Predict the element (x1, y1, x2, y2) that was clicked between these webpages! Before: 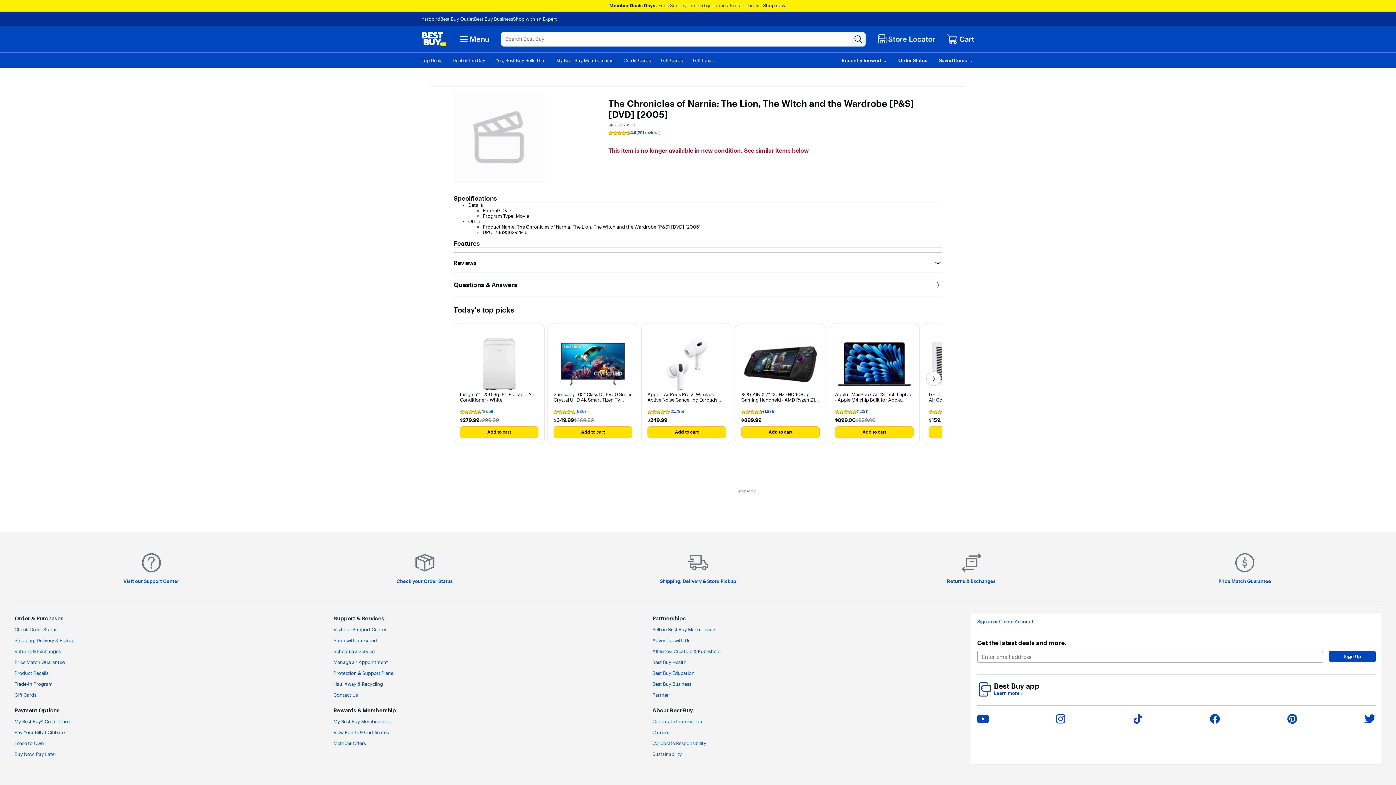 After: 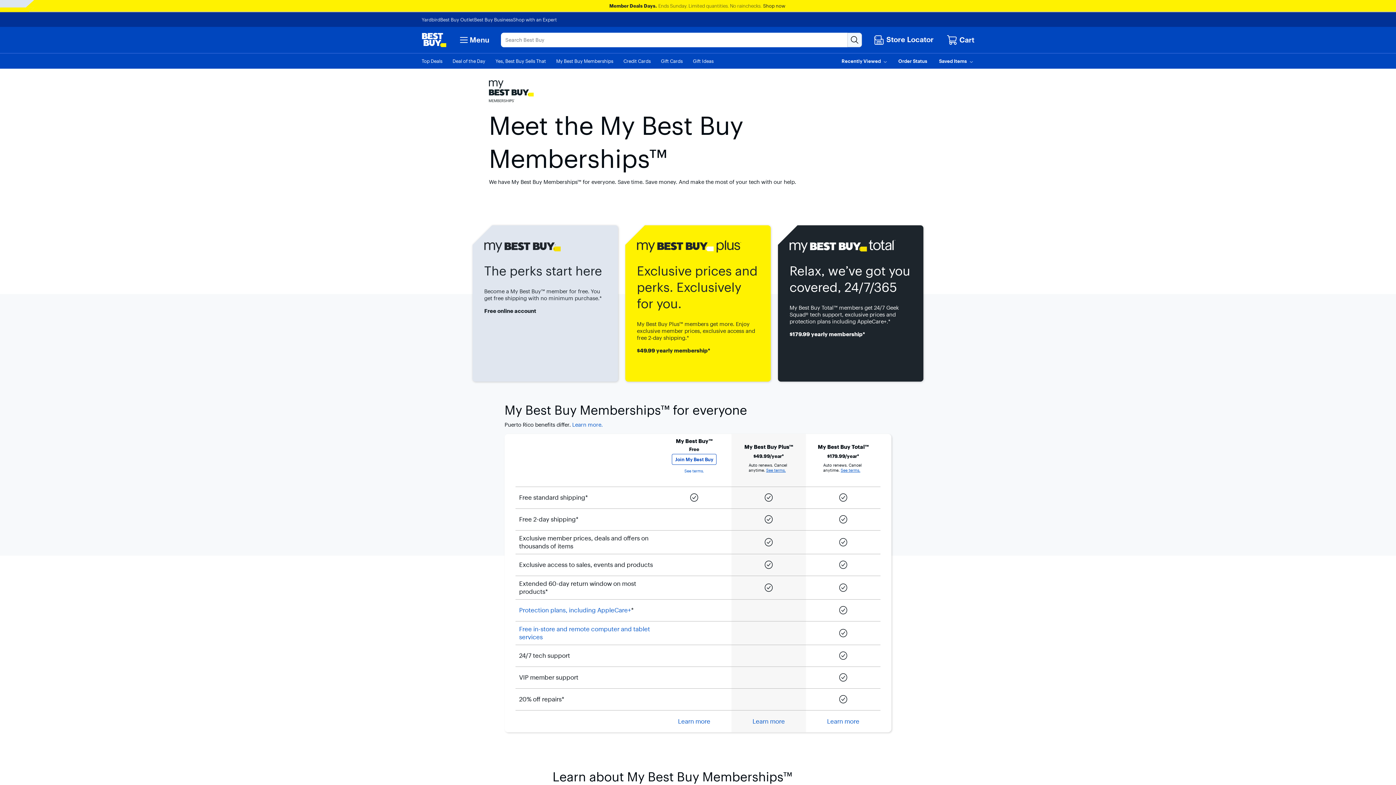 Action: label: My Best Buy Memberships bbox: (333, 719, 390, 724)